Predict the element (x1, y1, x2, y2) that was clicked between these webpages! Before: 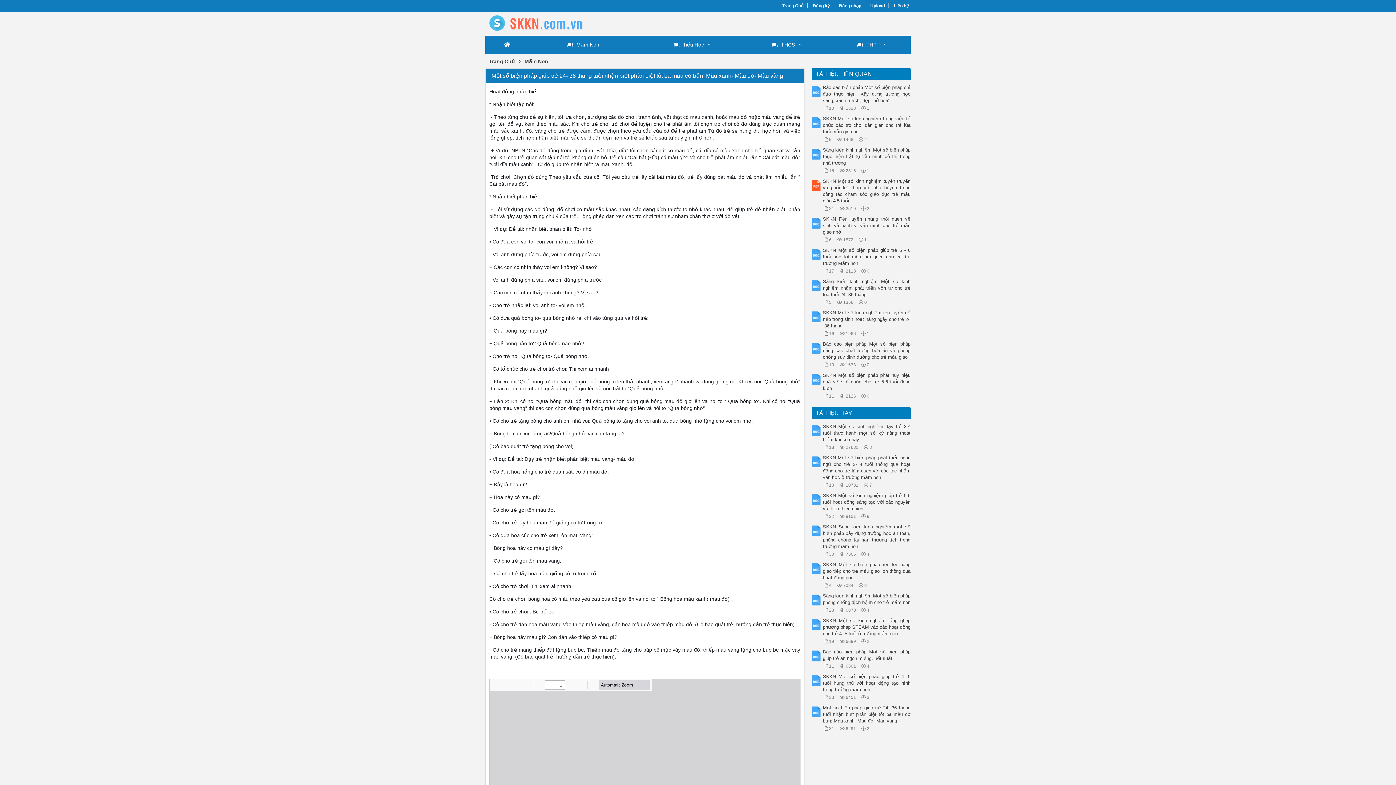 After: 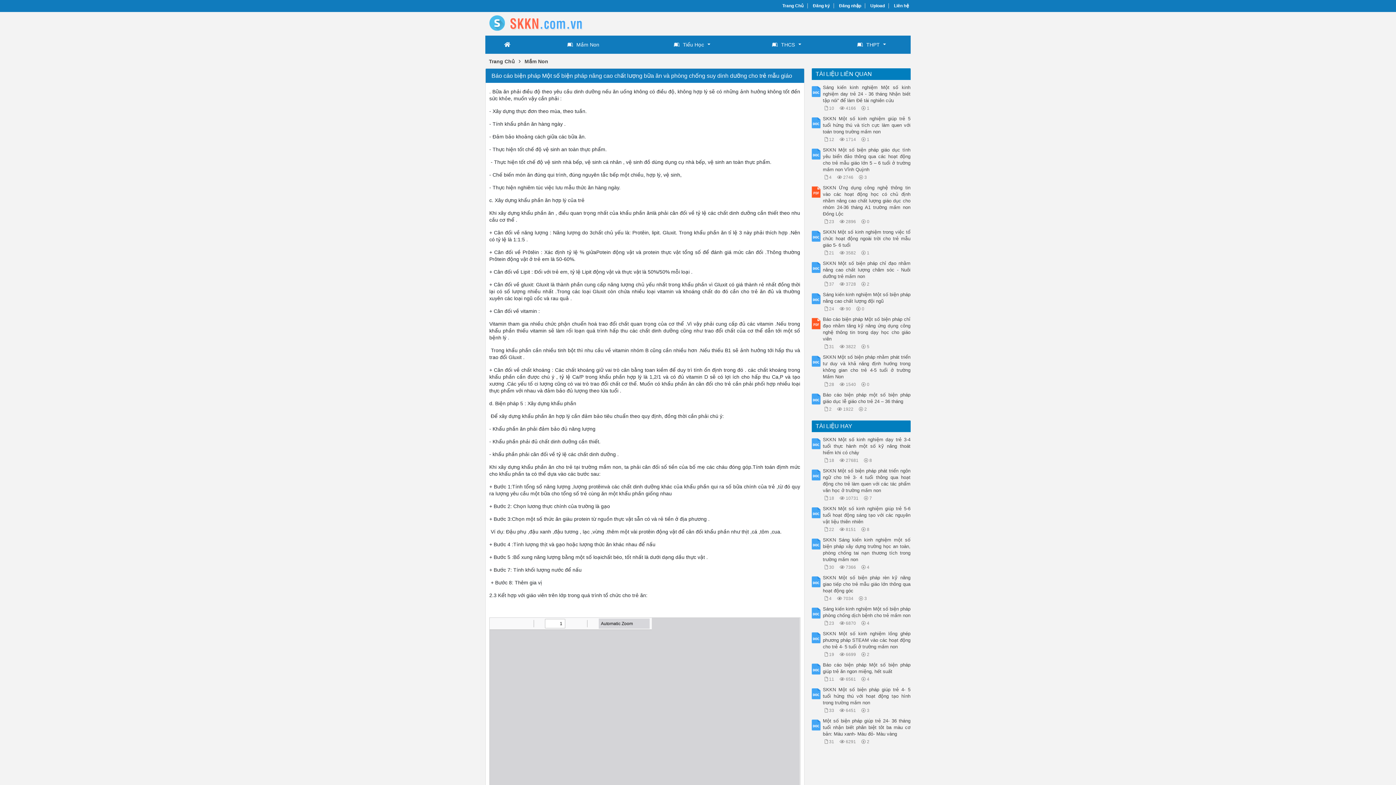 Action: label: Báo cáo biện pháp Một số biện pháp nâng cao chất lượng bữa ăn và phòng chống suy dinh dưỡng cho trẻ mẫu giáo bbox: (823, 341, 910, 360)